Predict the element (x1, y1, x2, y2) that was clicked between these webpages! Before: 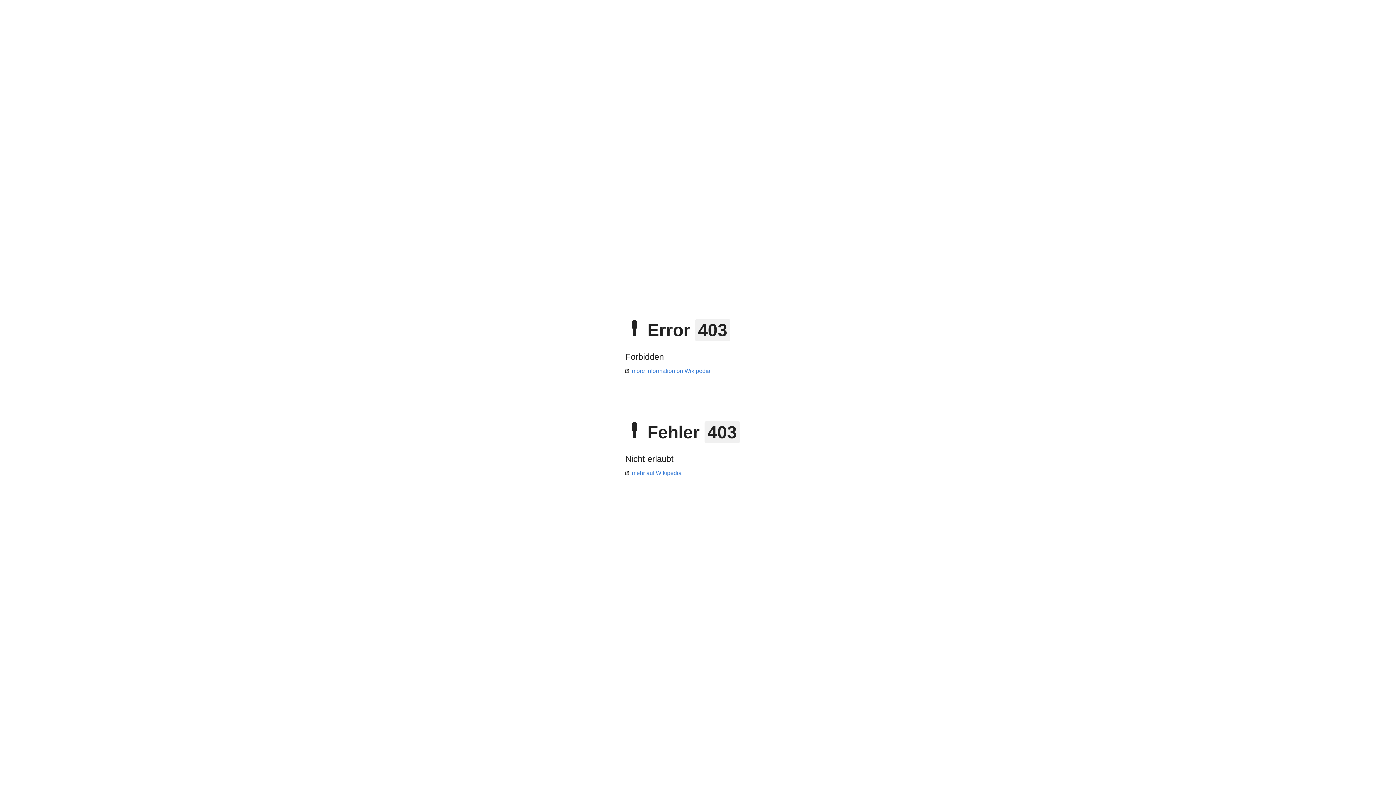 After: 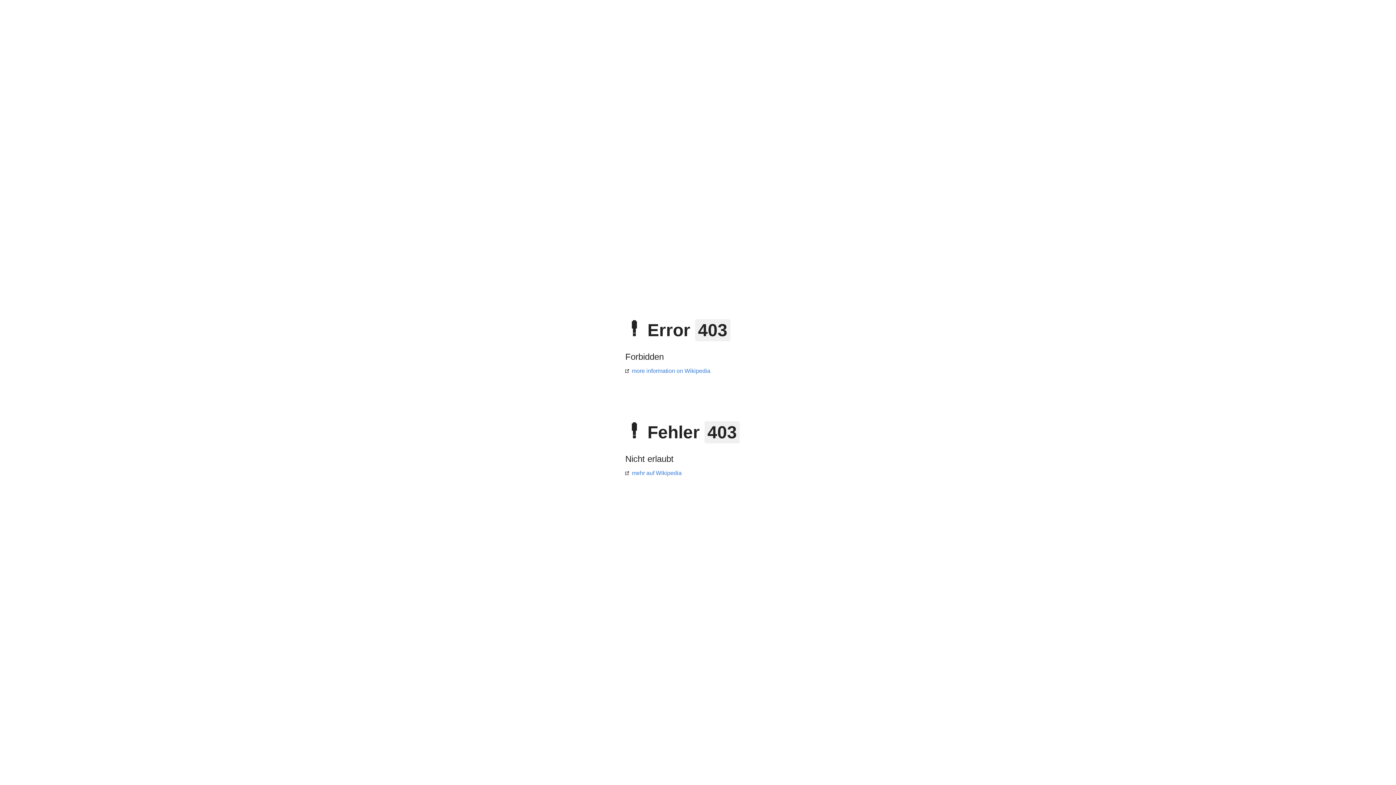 Action: label: mehr auf Wikipedia bbox: (625, 470, 681, 476)